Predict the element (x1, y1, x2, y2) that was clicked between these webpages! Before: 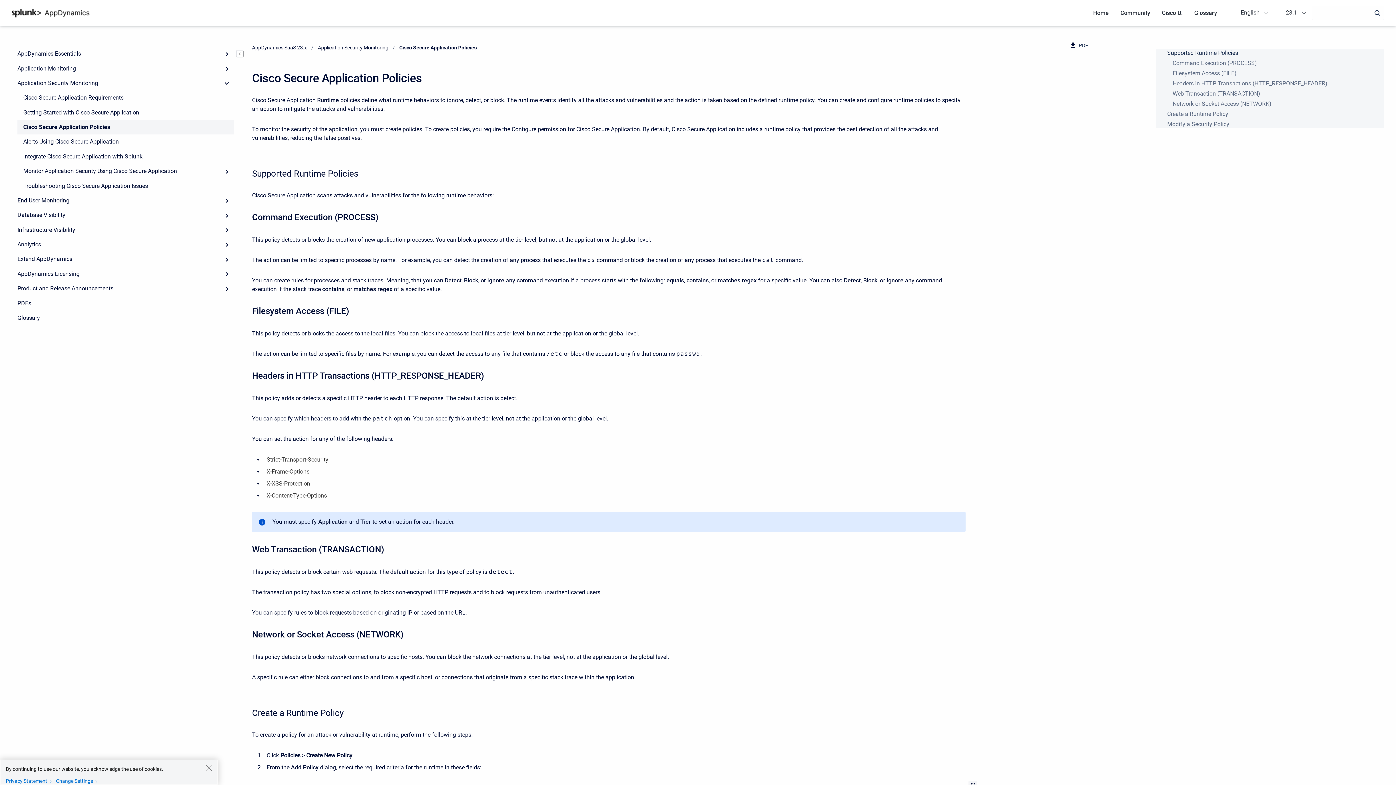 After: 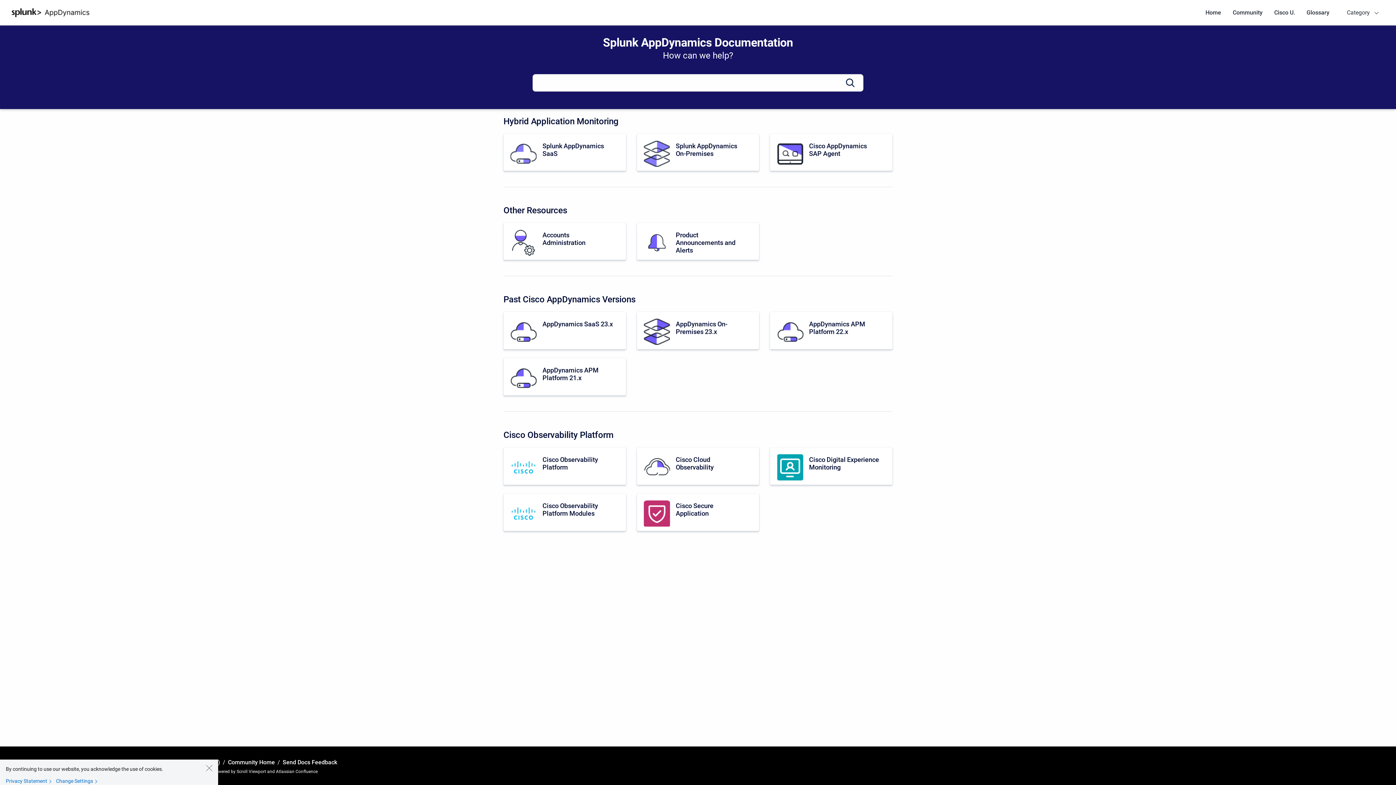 Action: bbox: (11, 8, 89, 17)